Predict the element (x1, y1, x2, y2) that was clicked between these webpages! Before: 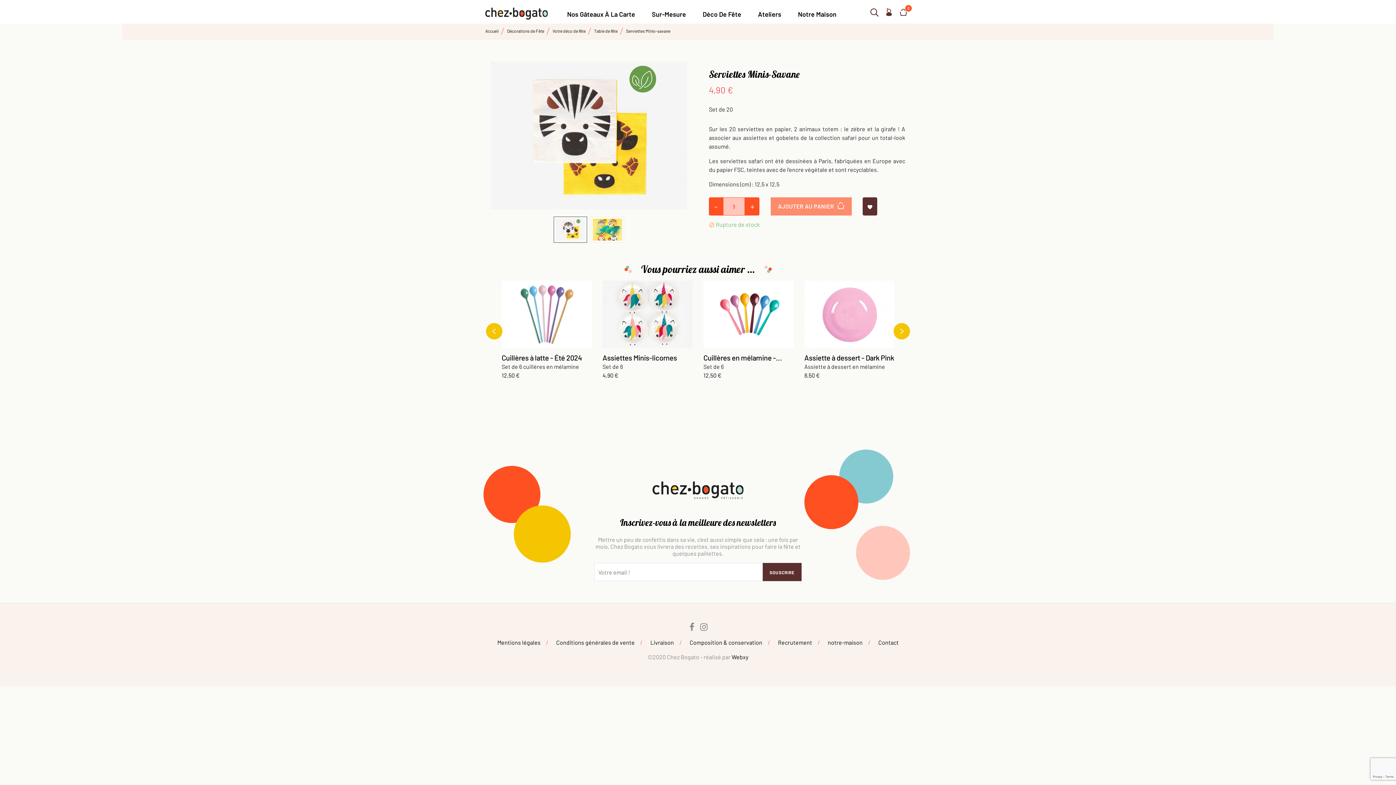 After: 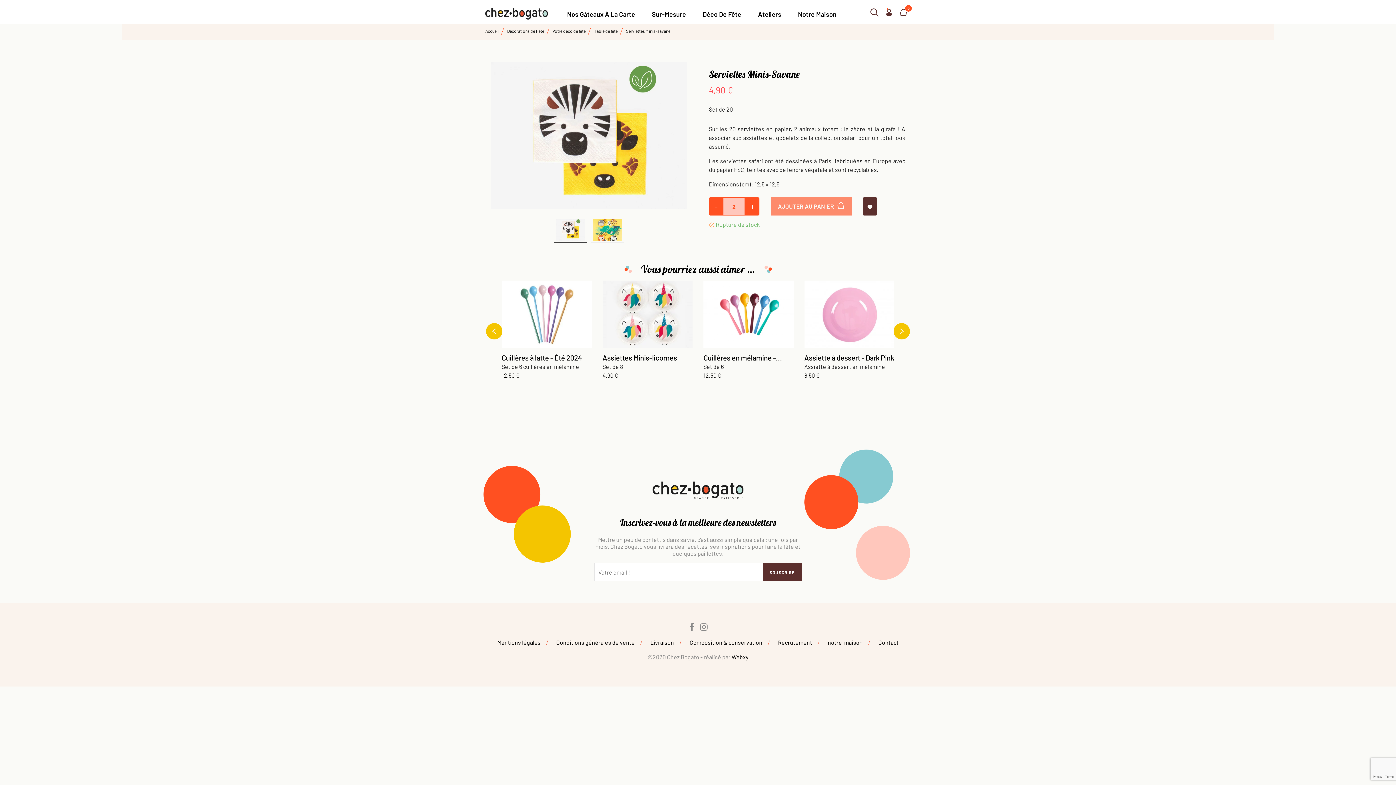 Action: label: + bbox: (745, 197, 759, 215)